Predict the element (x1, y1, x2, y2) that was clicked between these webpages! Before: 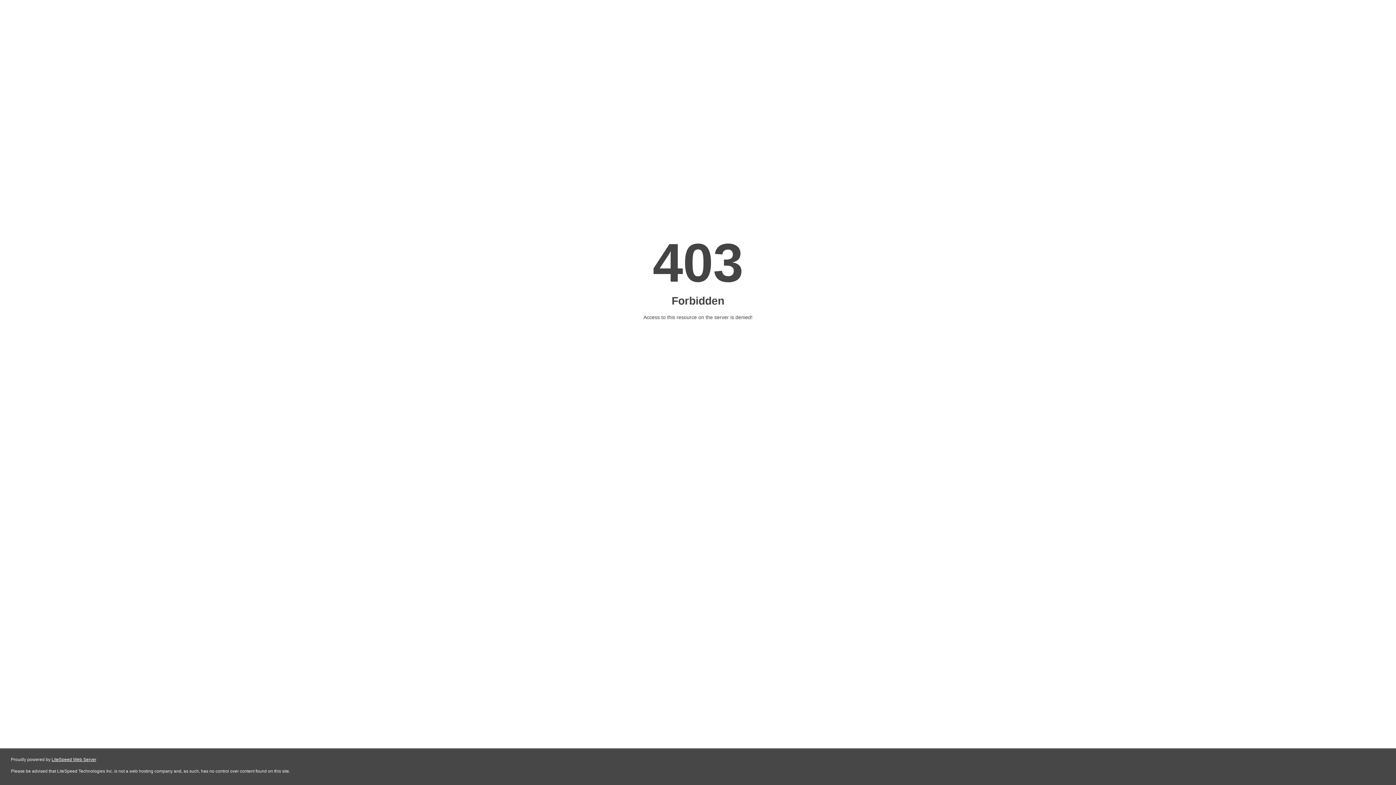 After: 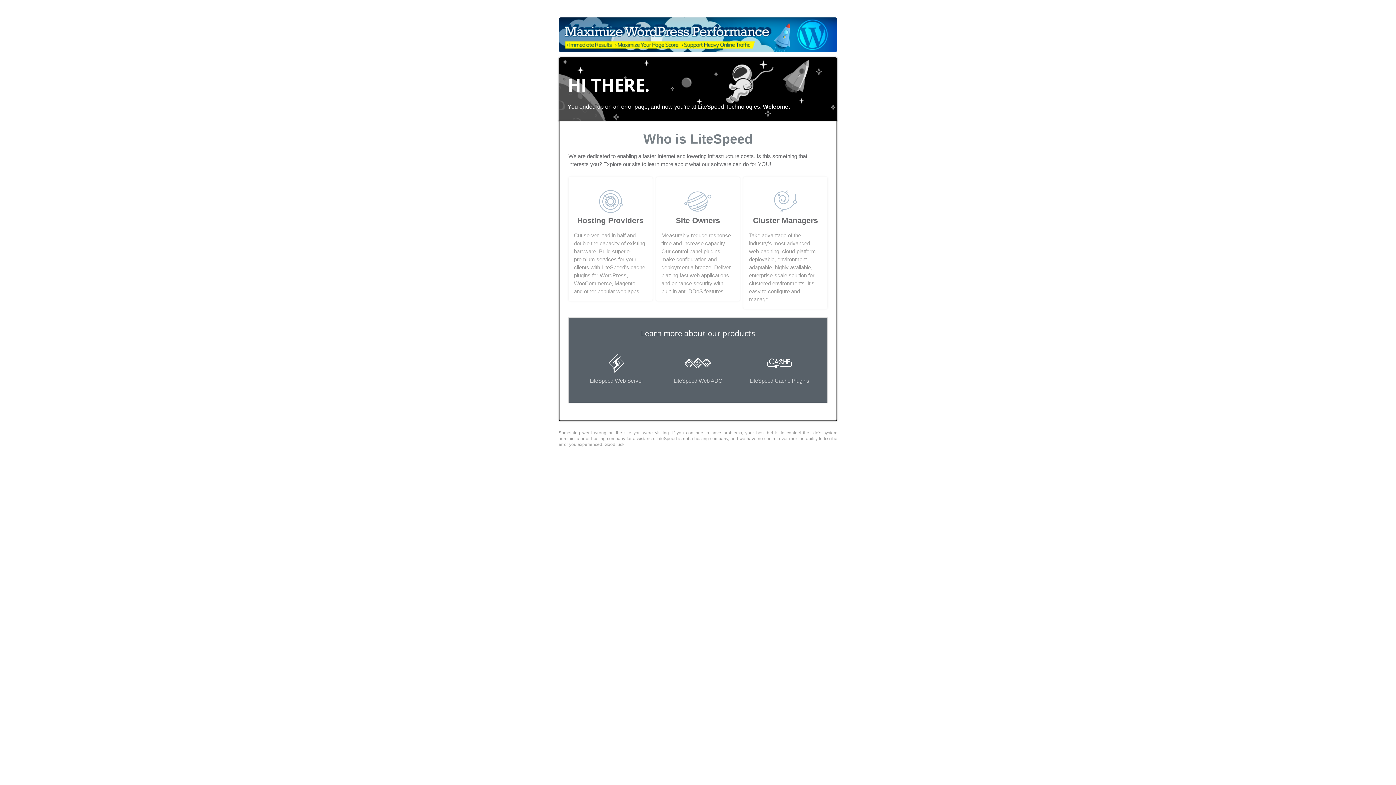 Action: bbox: (51, 757, 96, 762) label: LiteSpeed Web Server